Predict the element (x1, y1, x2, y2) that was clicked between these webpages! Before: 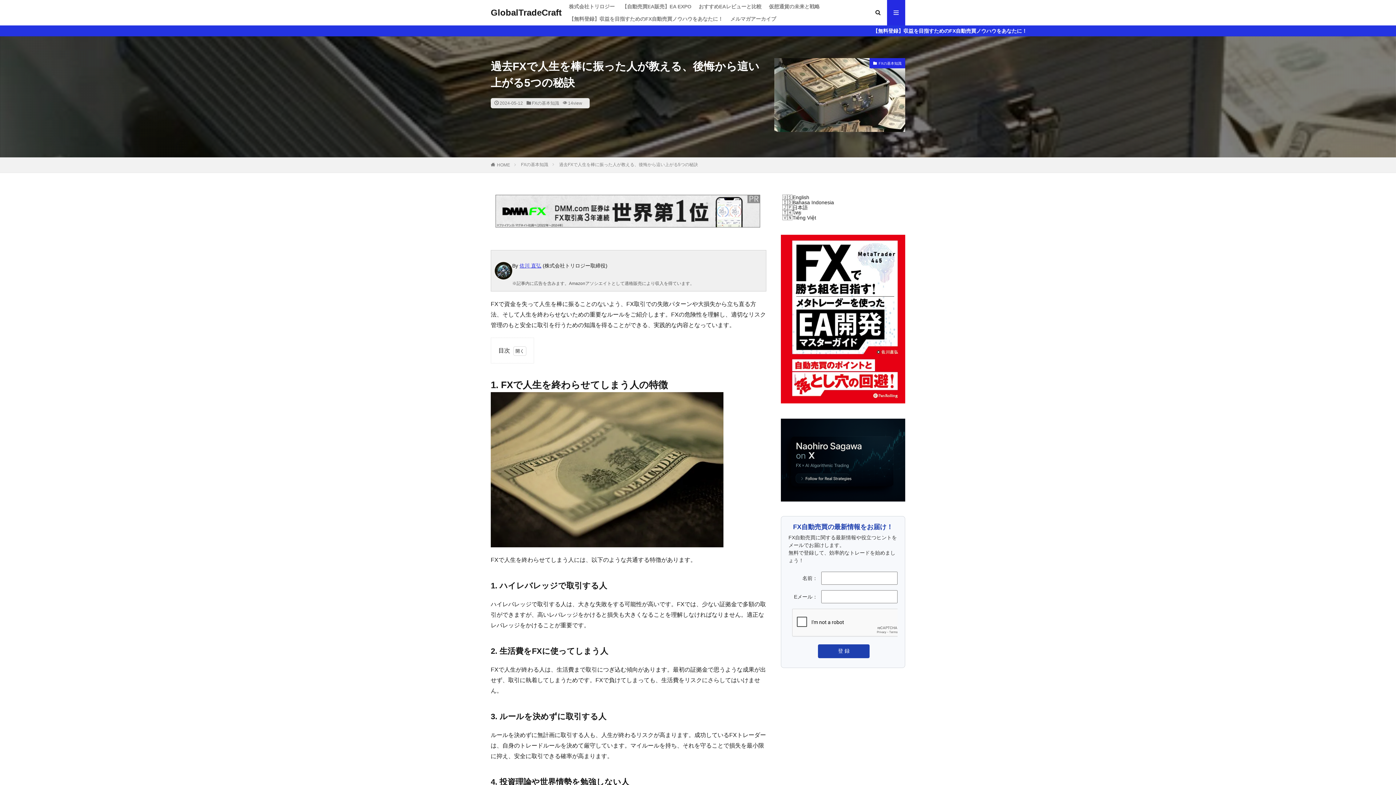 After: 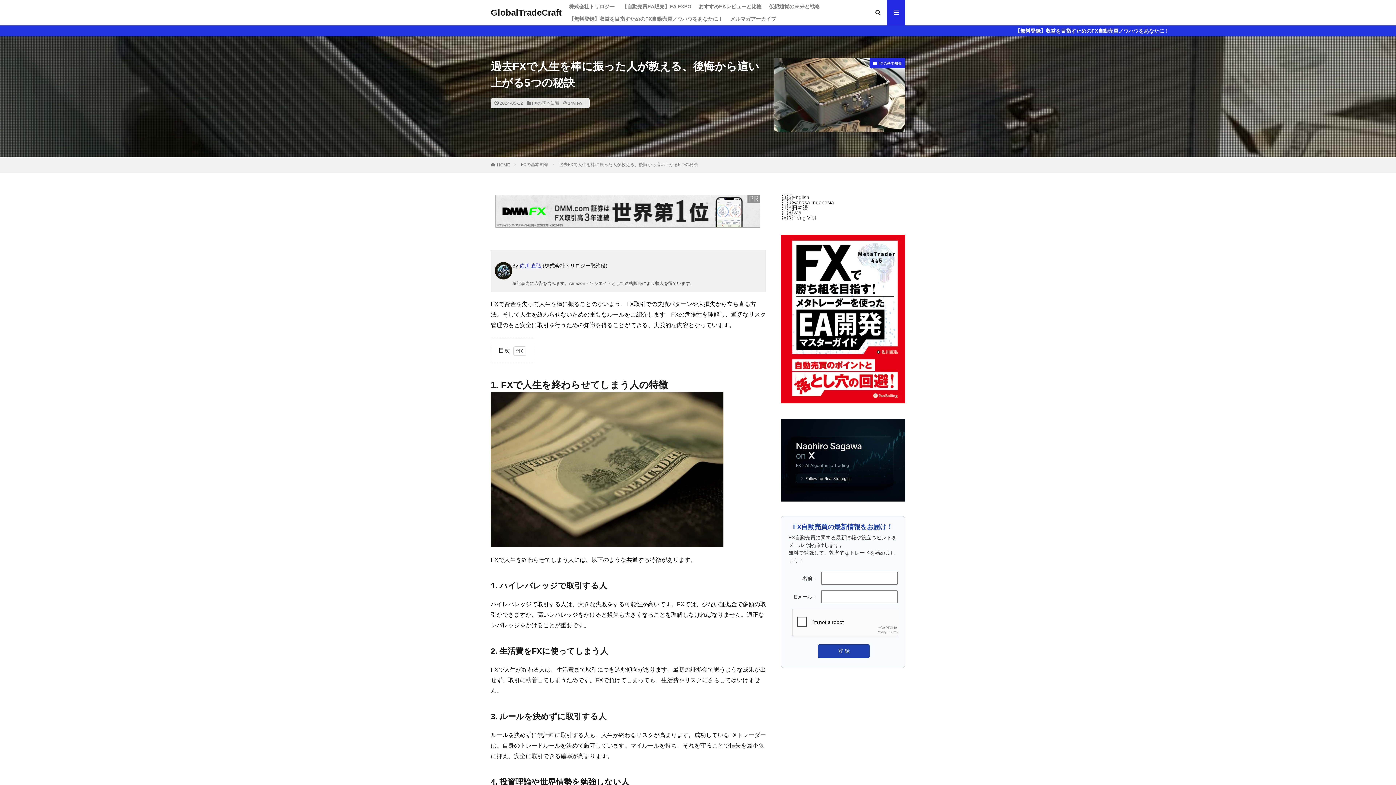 Action: bbox: (495, 222, 760, 228)